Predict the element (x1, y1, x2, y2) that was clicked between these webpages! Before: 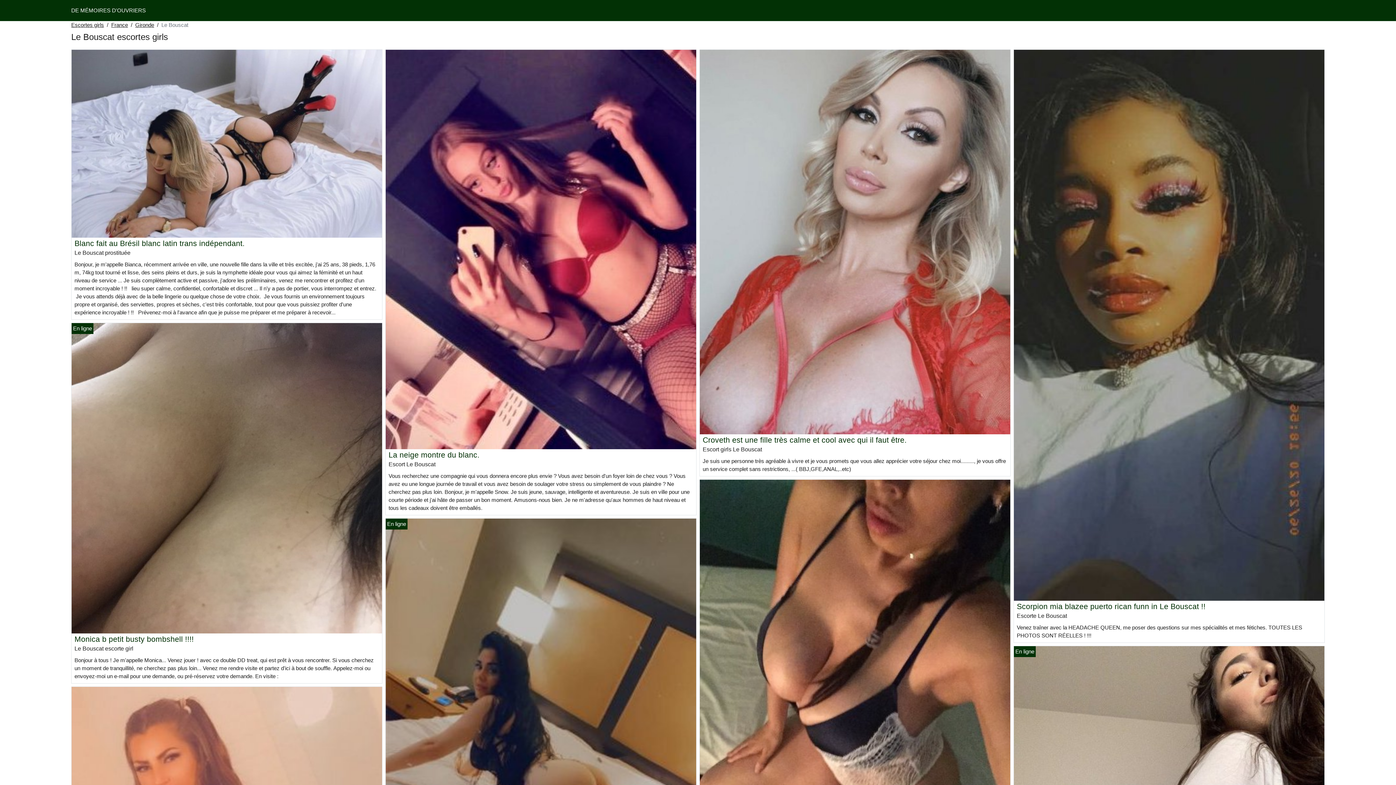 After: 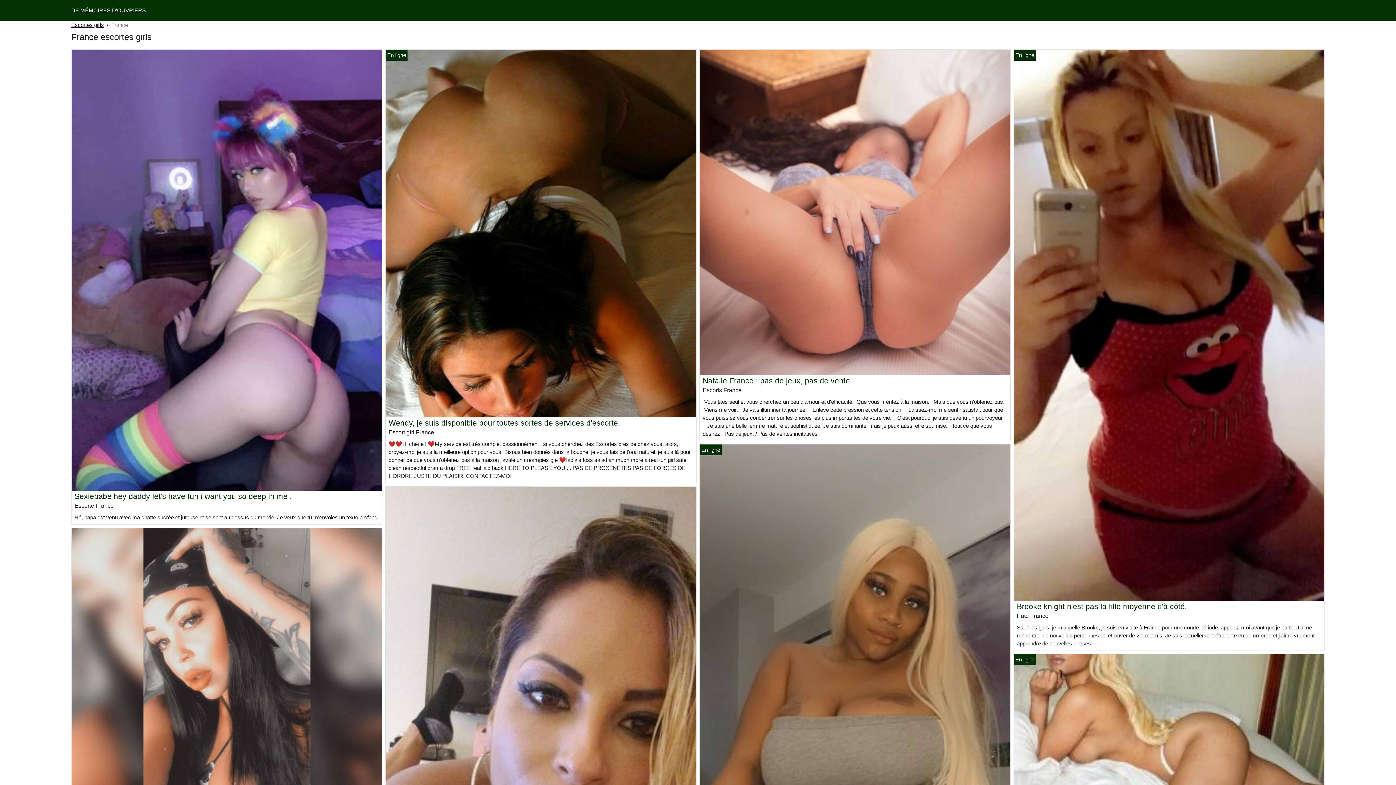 Action: label: France bbox: (111, 21, 128, 29)